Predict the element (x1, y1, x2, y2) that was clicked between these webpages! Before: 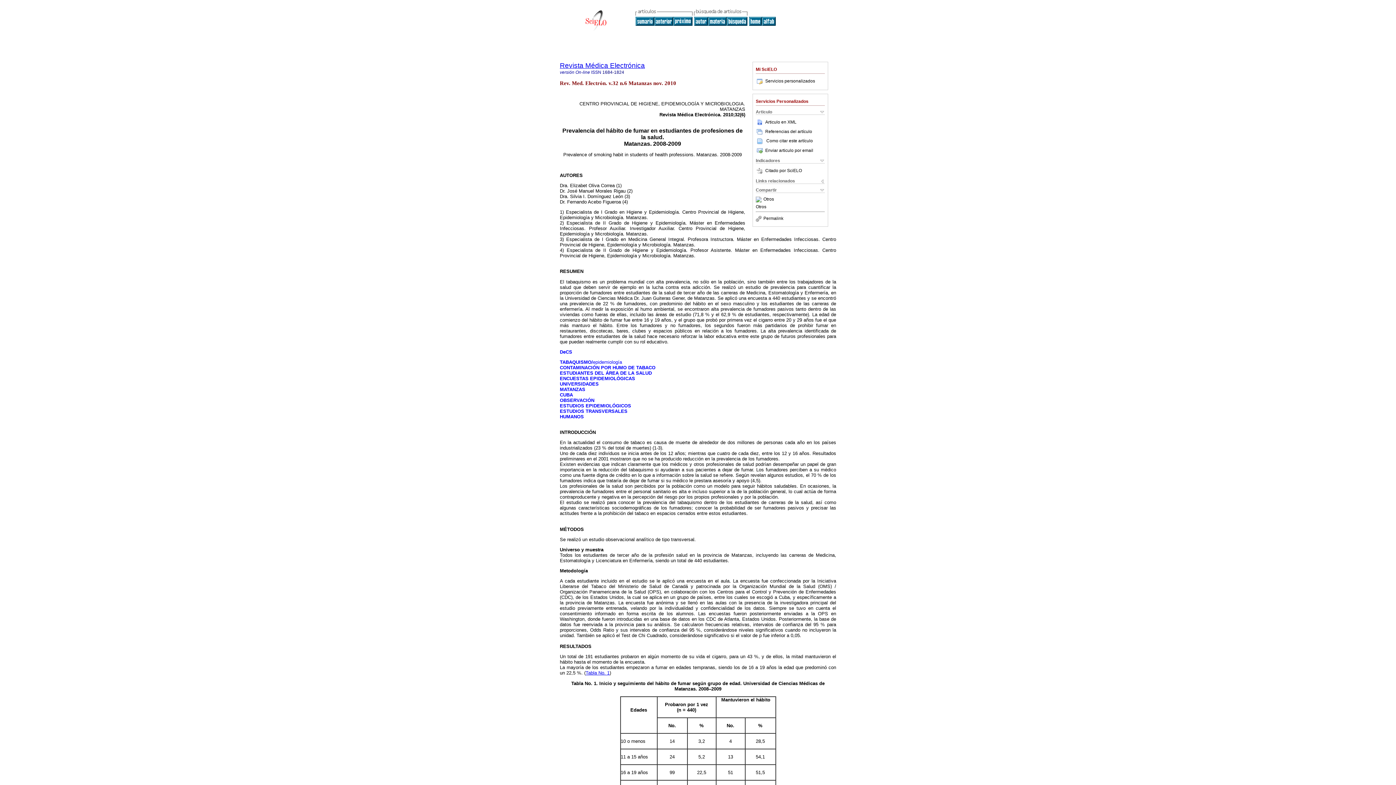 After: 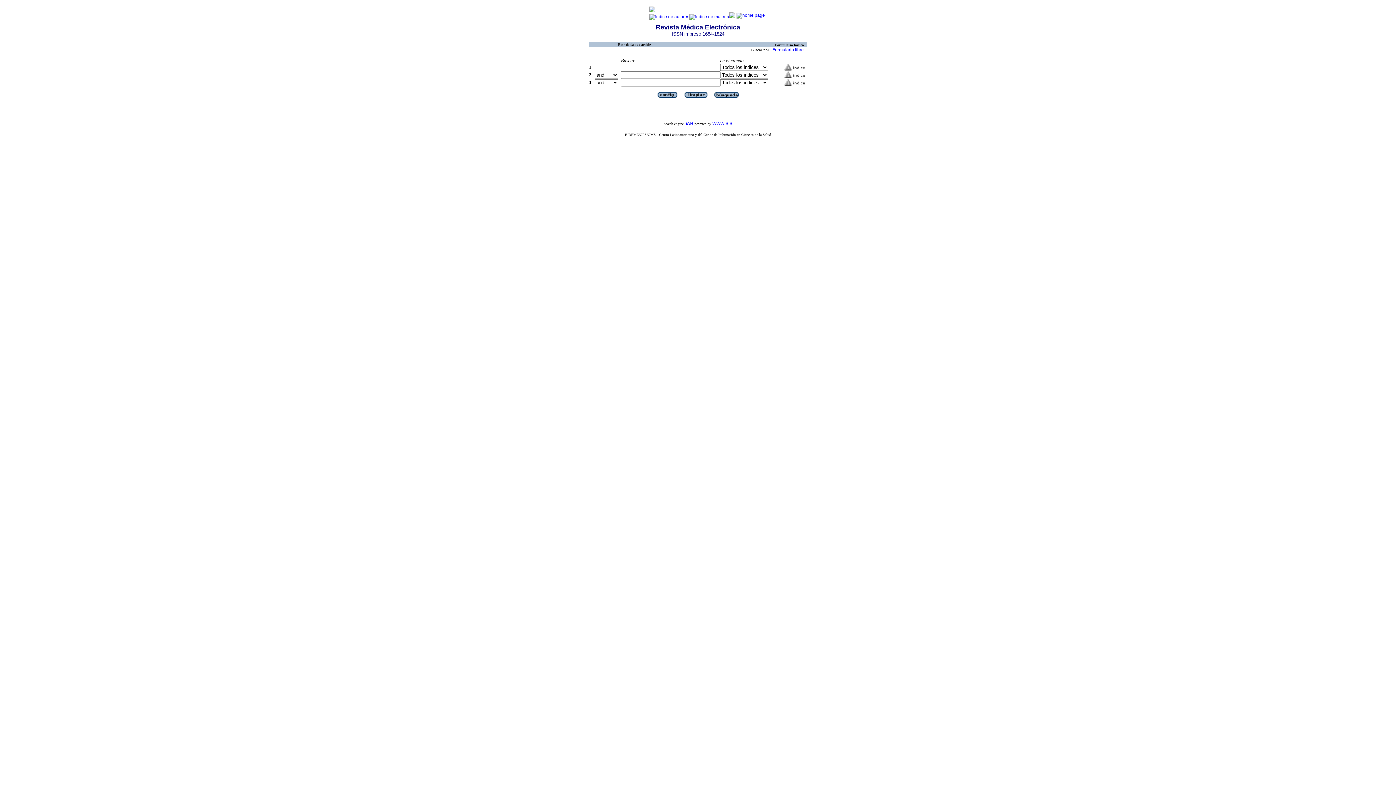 Action: bbox: (726, 21, 747, 26)